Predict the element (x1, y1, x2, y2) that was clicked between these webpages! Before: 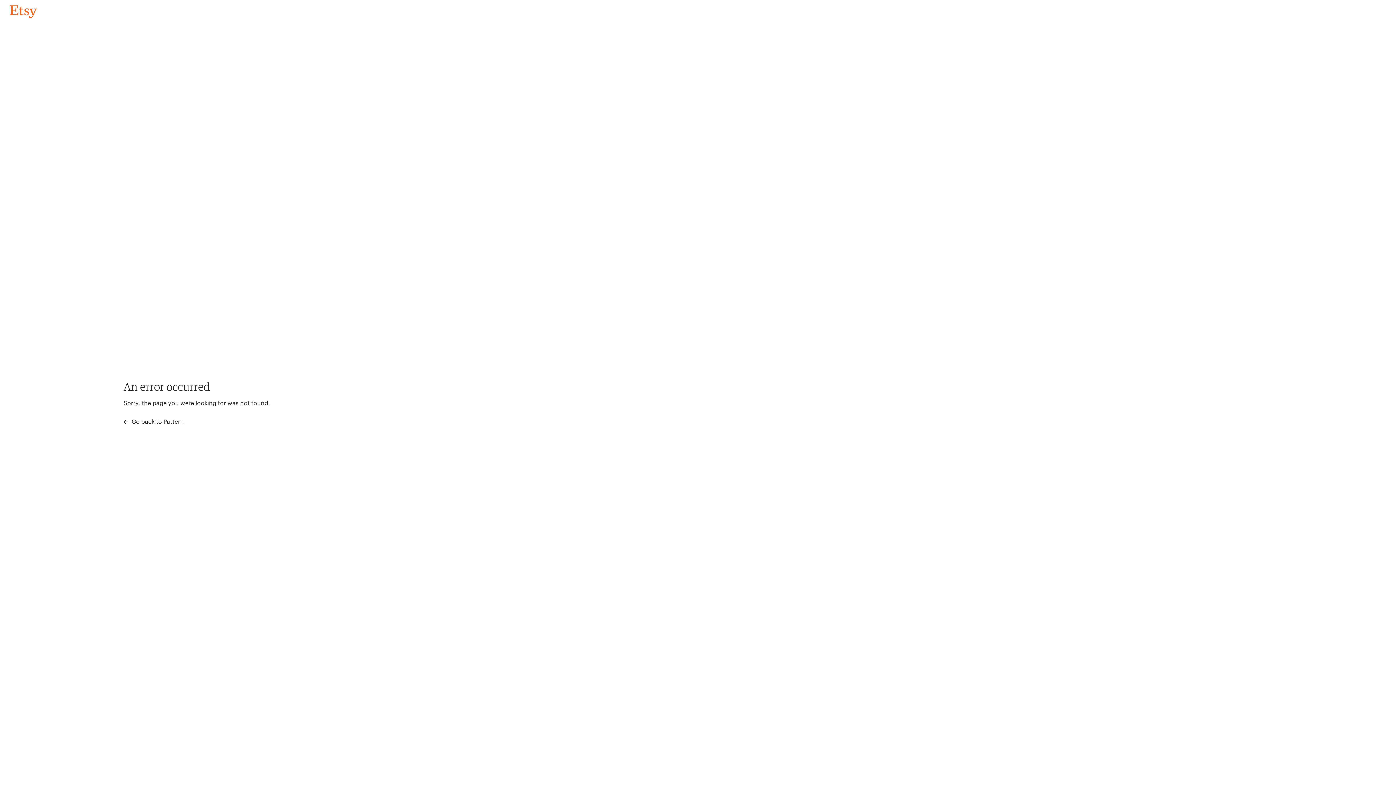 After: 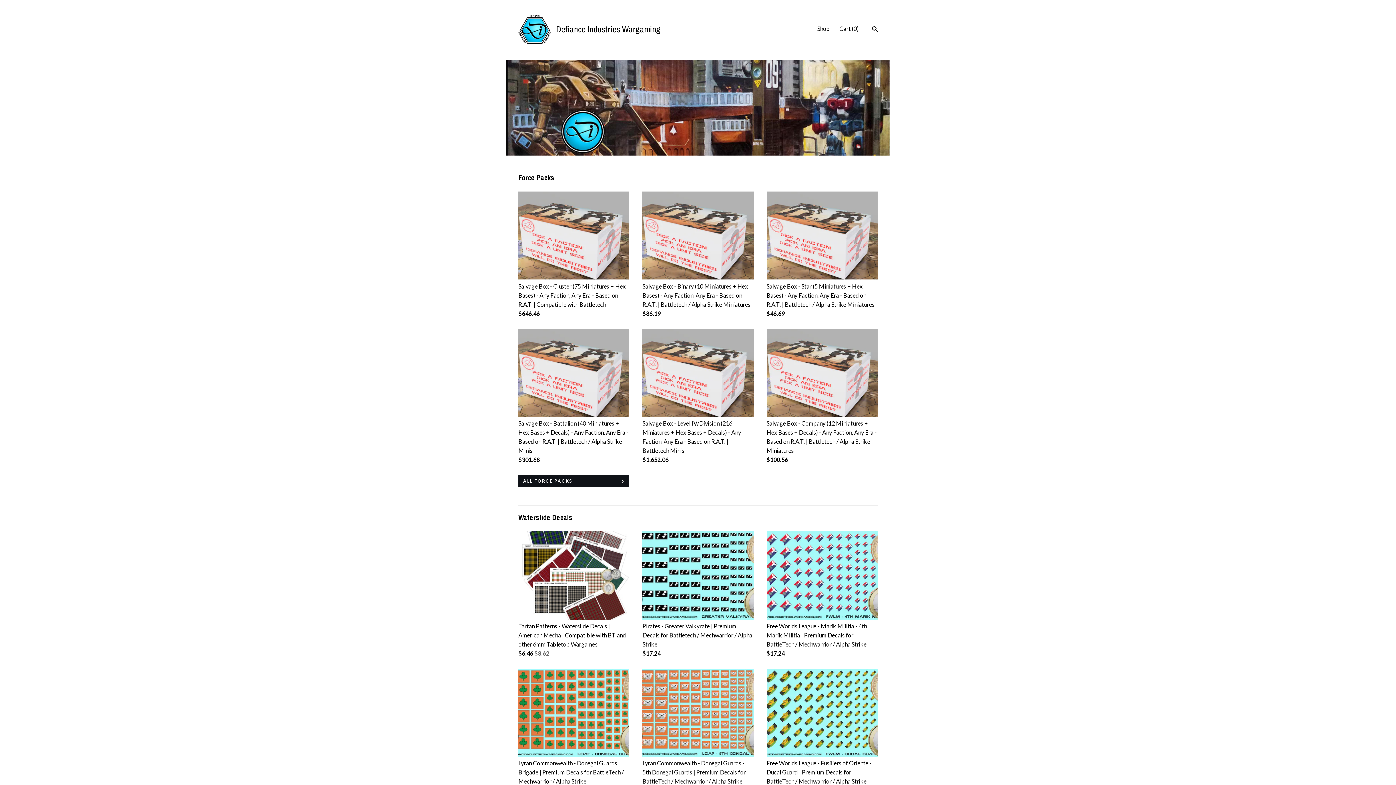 Action: label: Go back to Pattern bbox: (4, 3, 42, 18)